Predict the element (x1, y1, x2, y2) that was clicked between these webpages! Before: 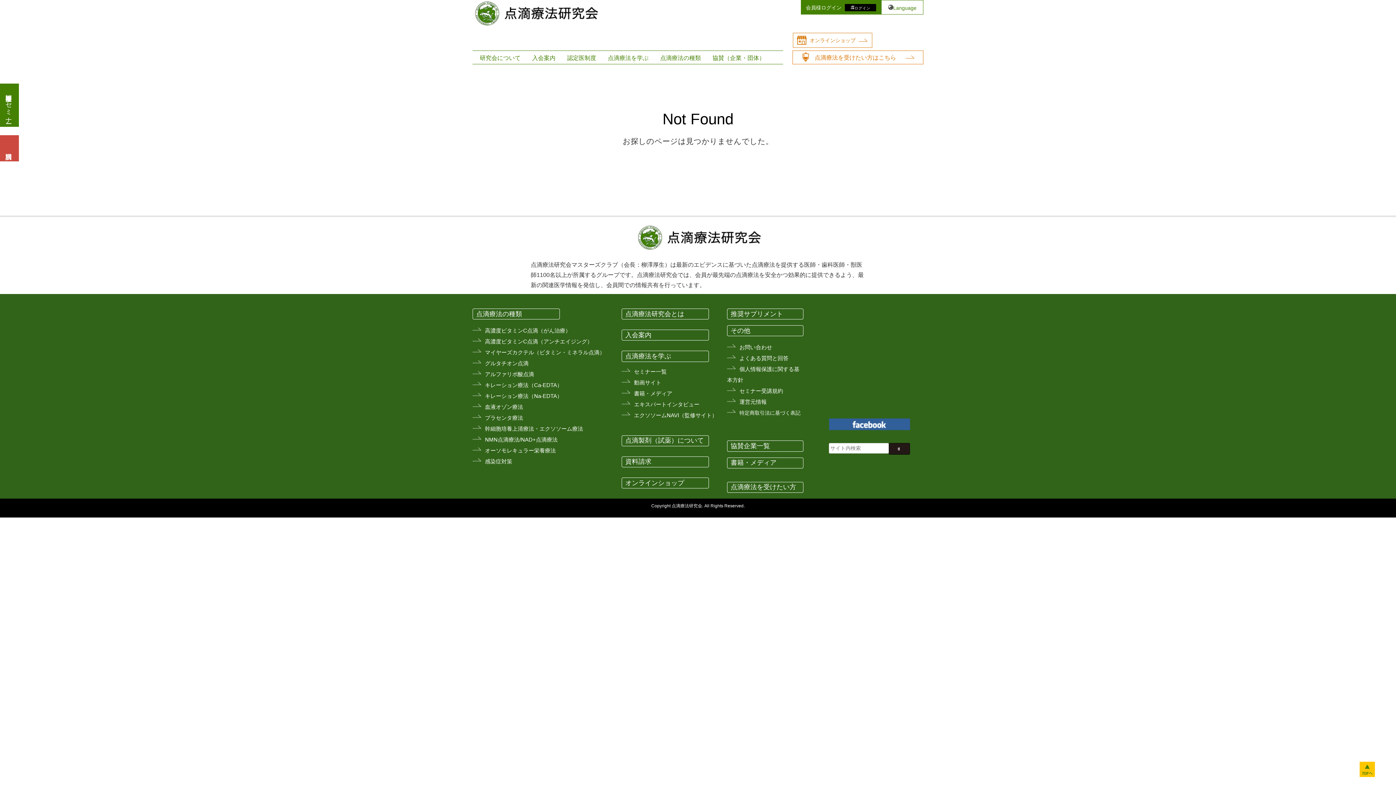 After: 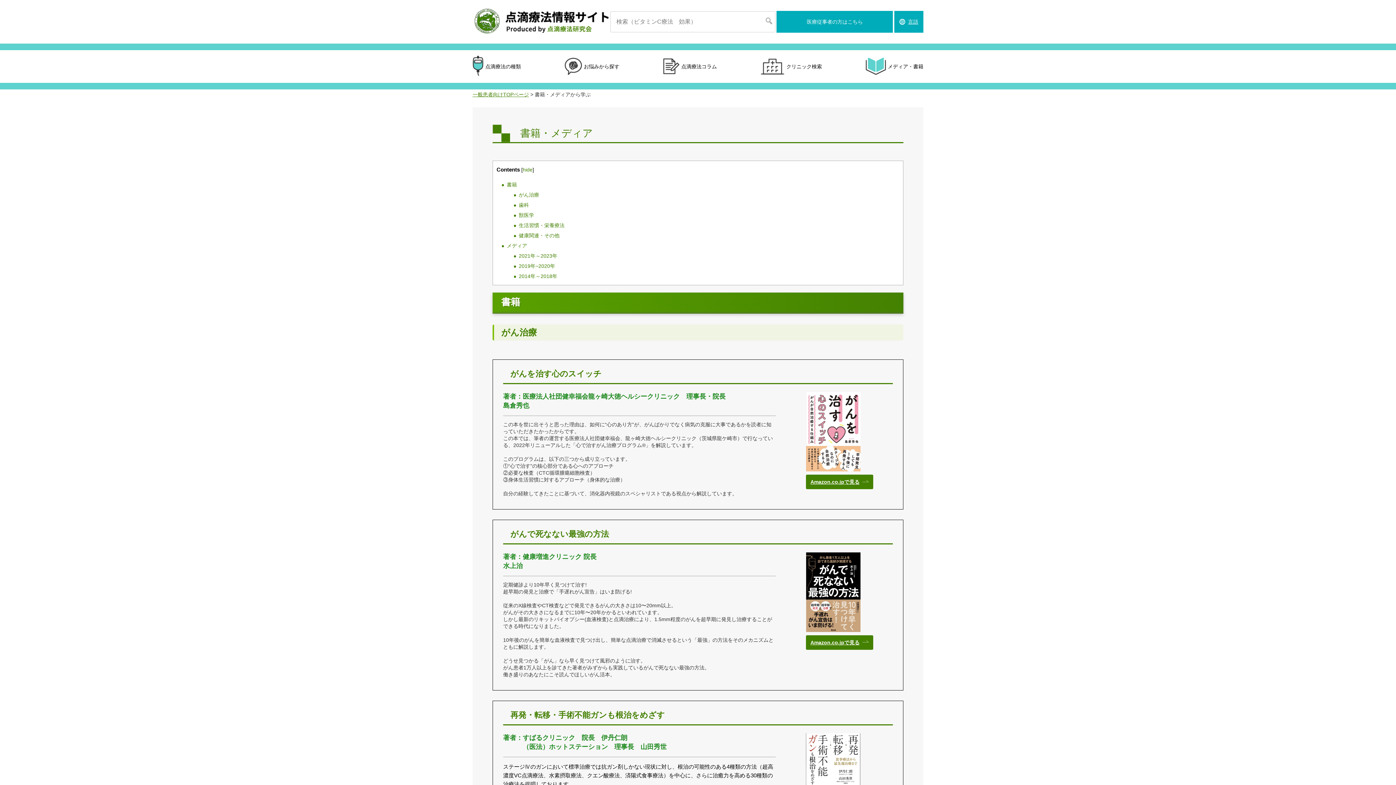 Action: bbox: (730, 459, 776, 466) label: 書籍・メディア